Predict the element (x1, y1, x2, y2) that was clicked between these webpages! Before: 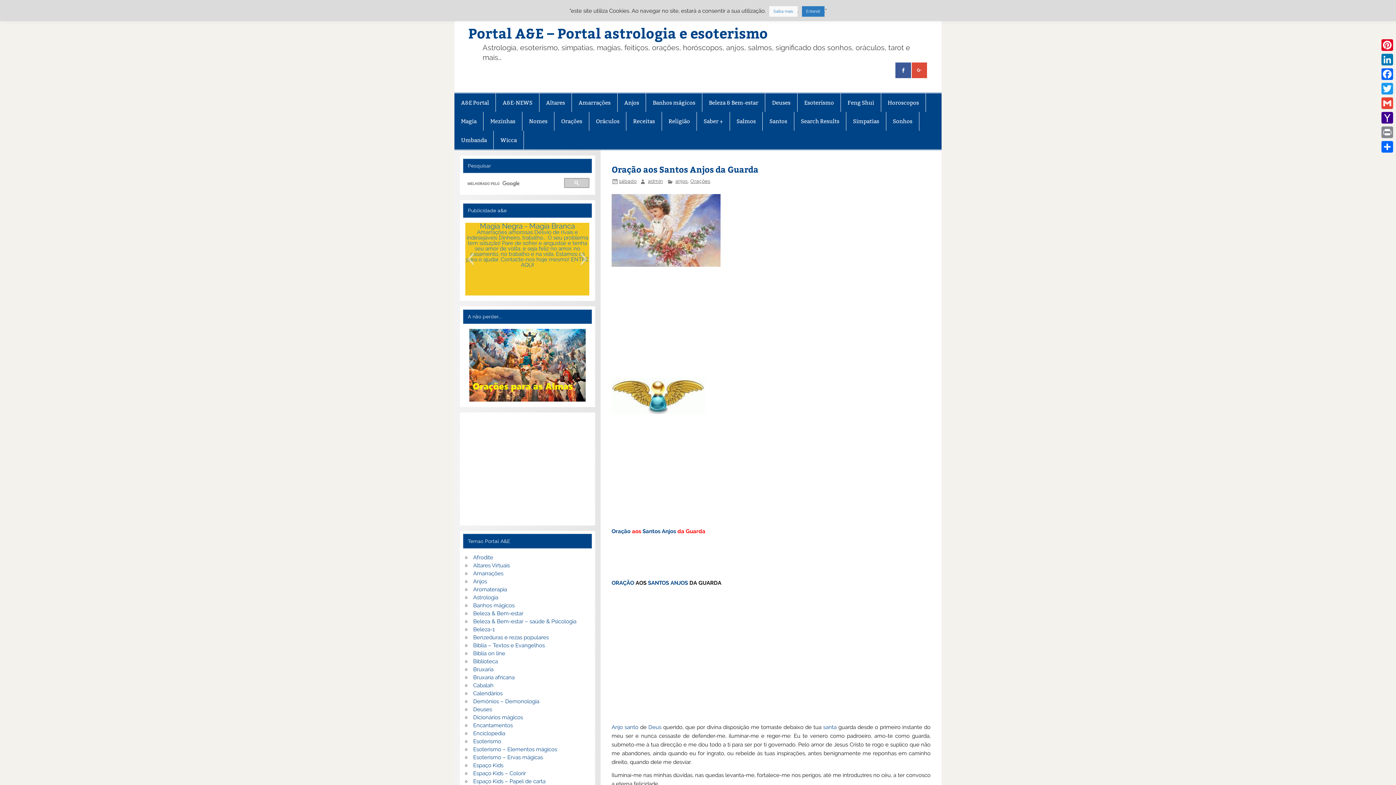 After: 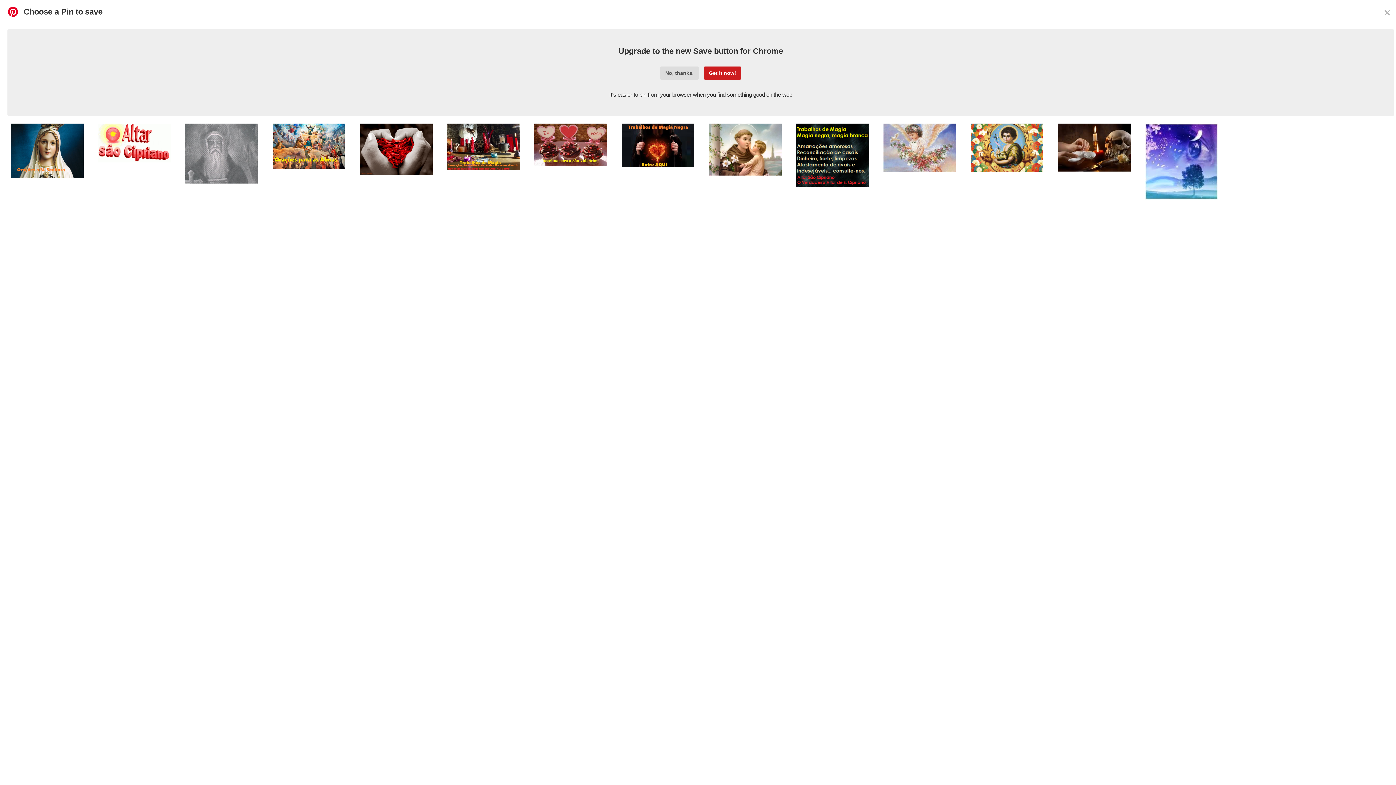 Action: label: Pinterest bbox: (1380, 37, 1394, 52)